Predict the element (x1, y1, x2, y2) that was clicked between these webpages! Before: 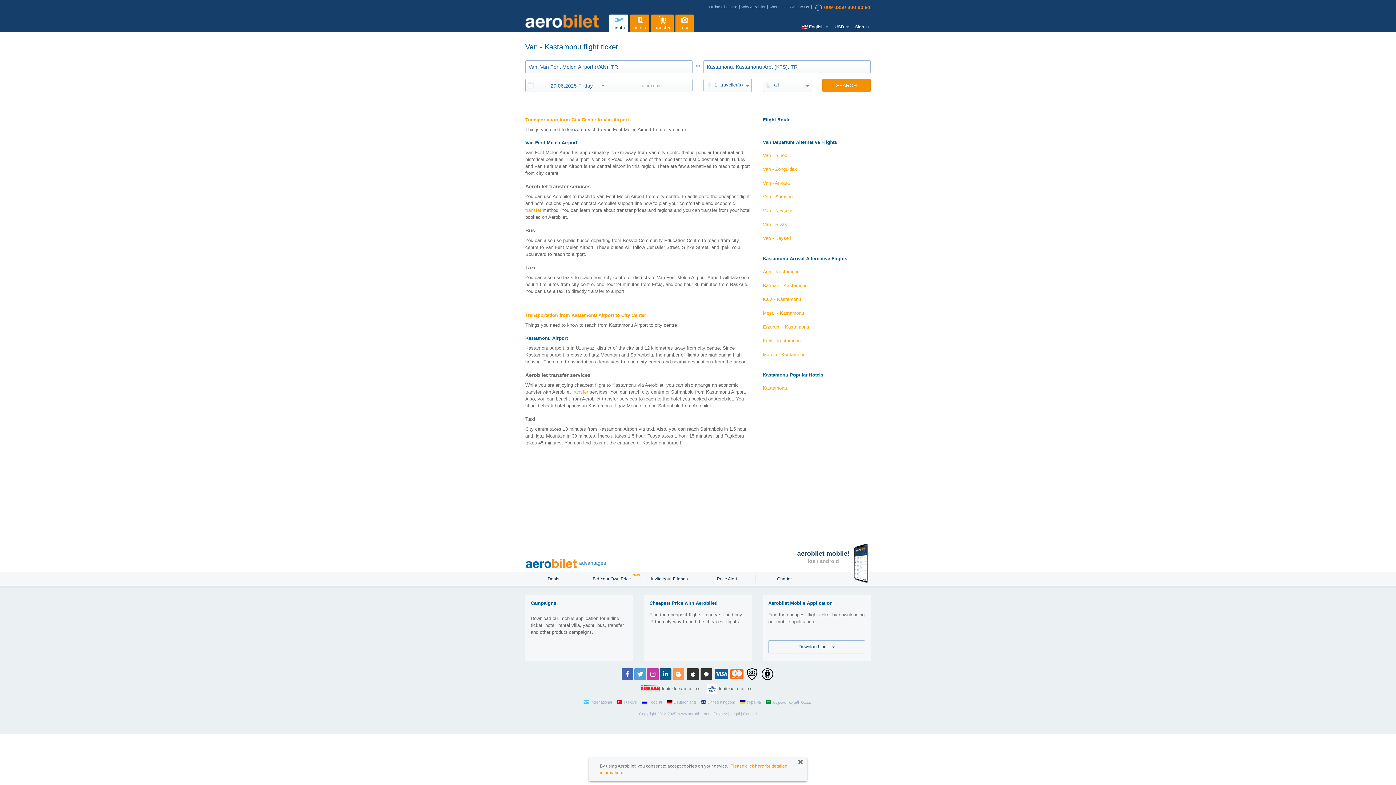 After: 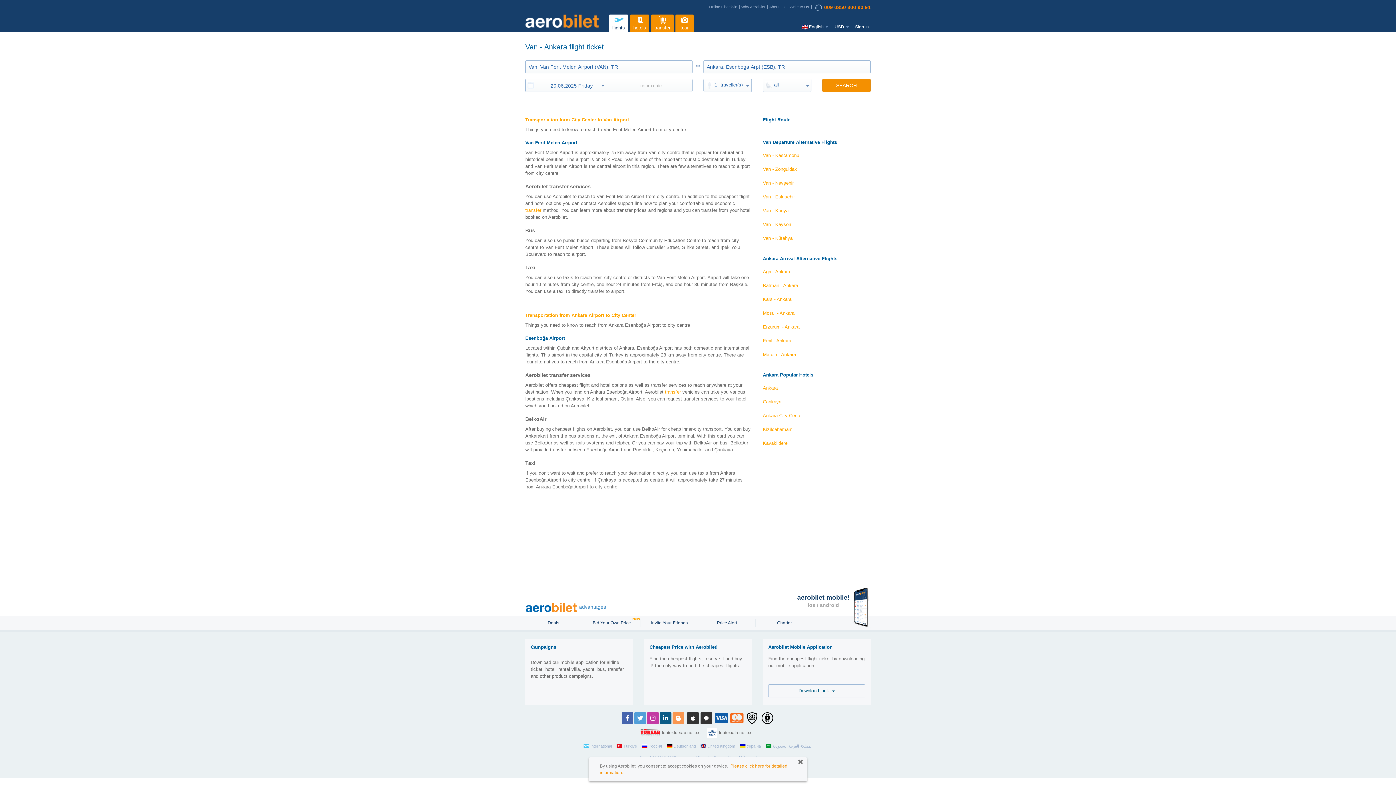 Action: label: Van - Ankara bbox: (763, 176, 870, 190)